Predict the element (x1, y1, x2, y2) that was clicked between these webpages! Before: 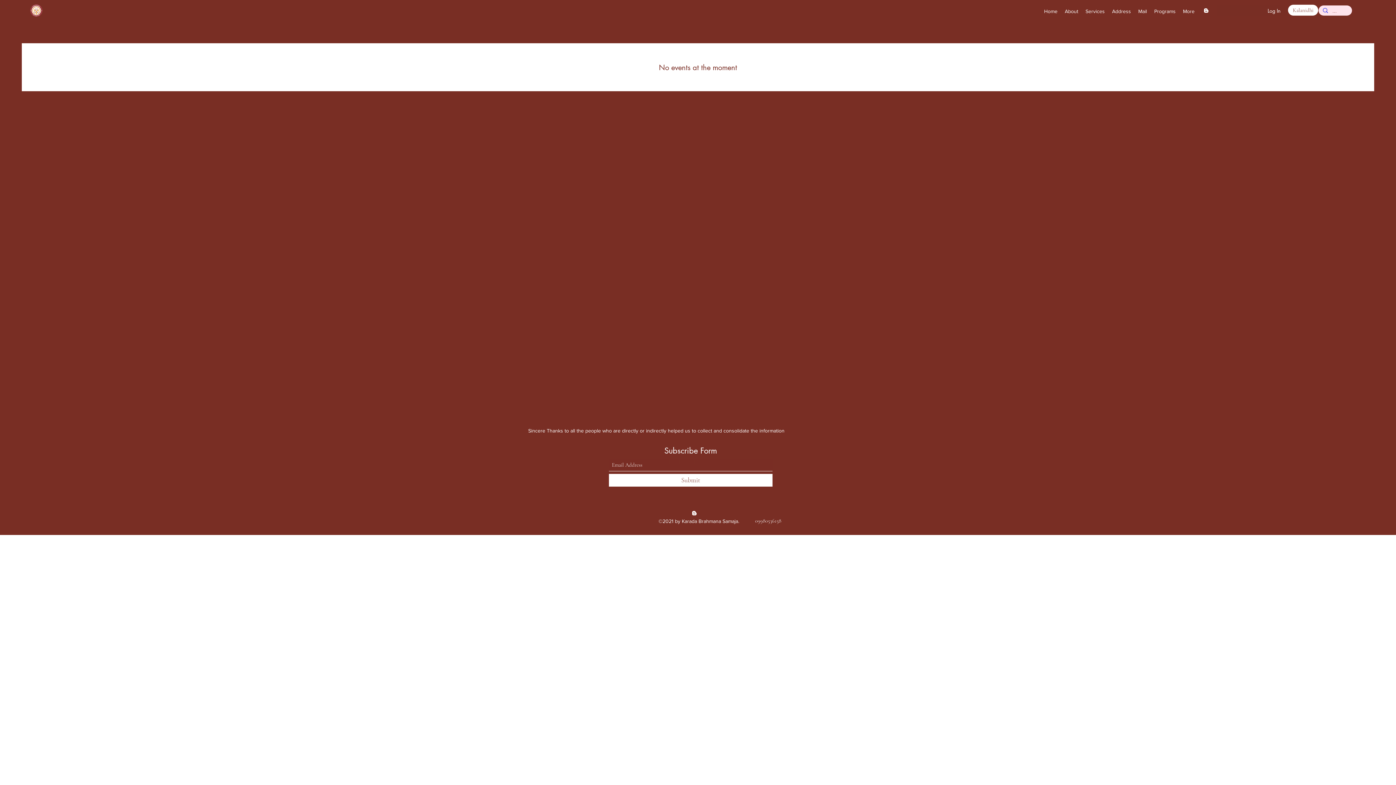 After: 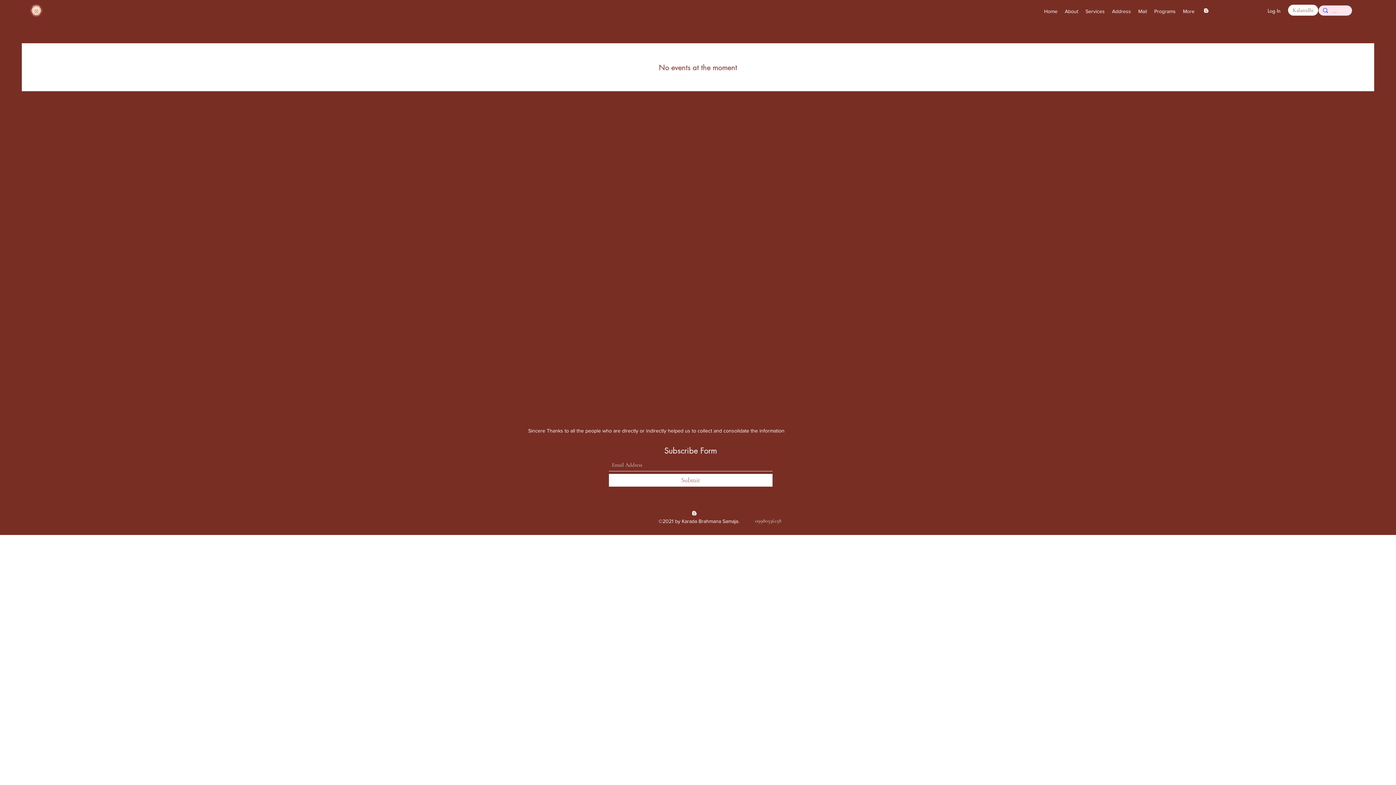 Action: label: Blogger bbox: (1202, 6, 1210, 14)